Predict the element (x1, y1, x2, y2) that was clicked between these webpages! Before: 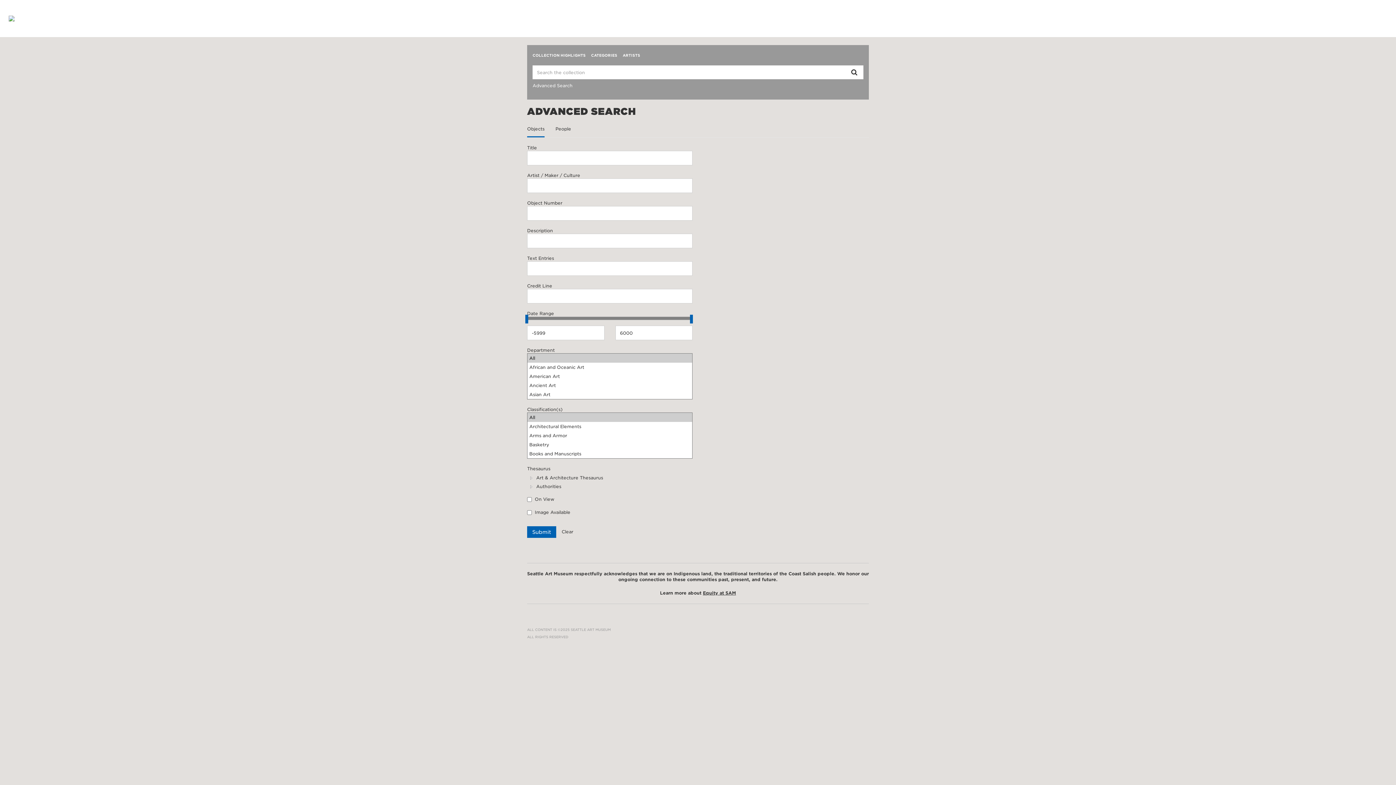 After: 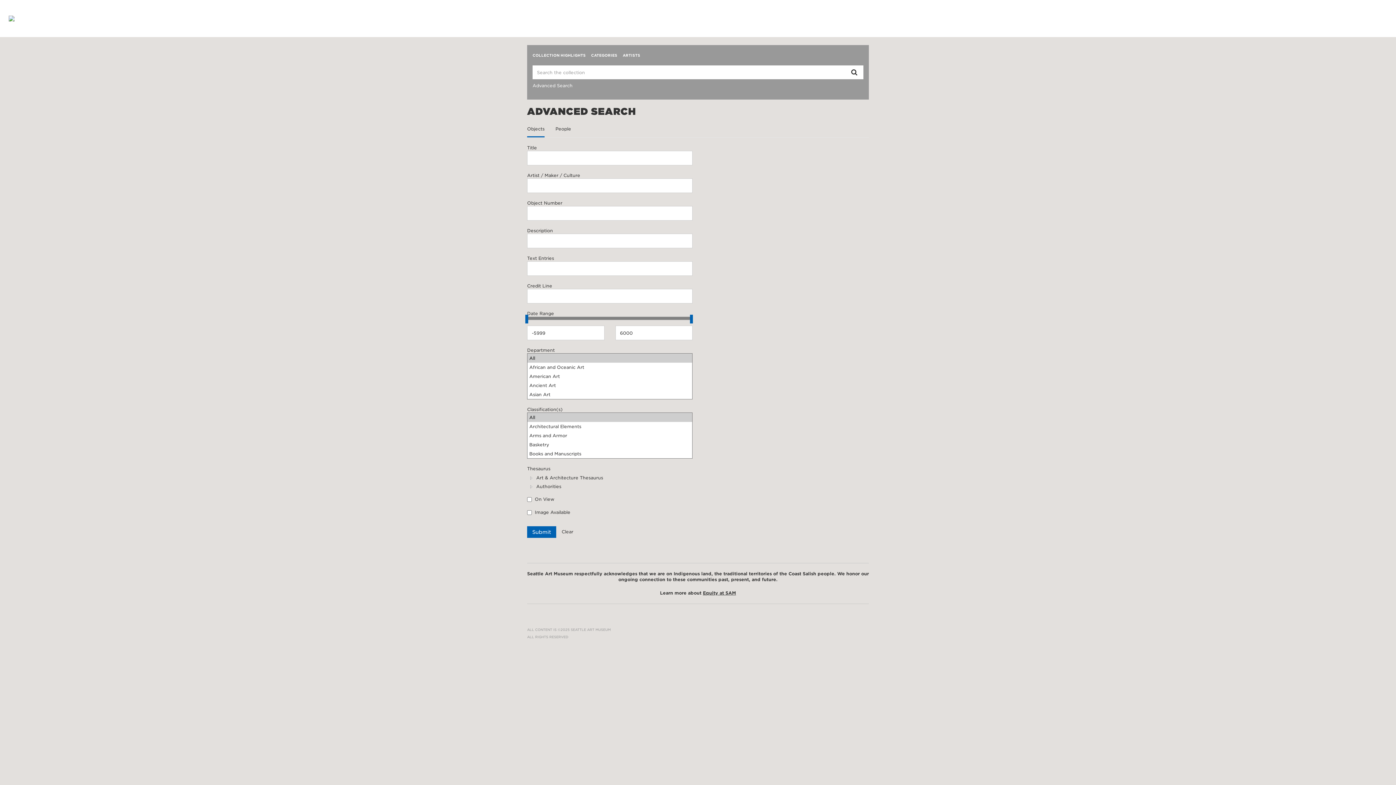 Action: label: Advanced Search bbox: (532, 83, 863, 88)